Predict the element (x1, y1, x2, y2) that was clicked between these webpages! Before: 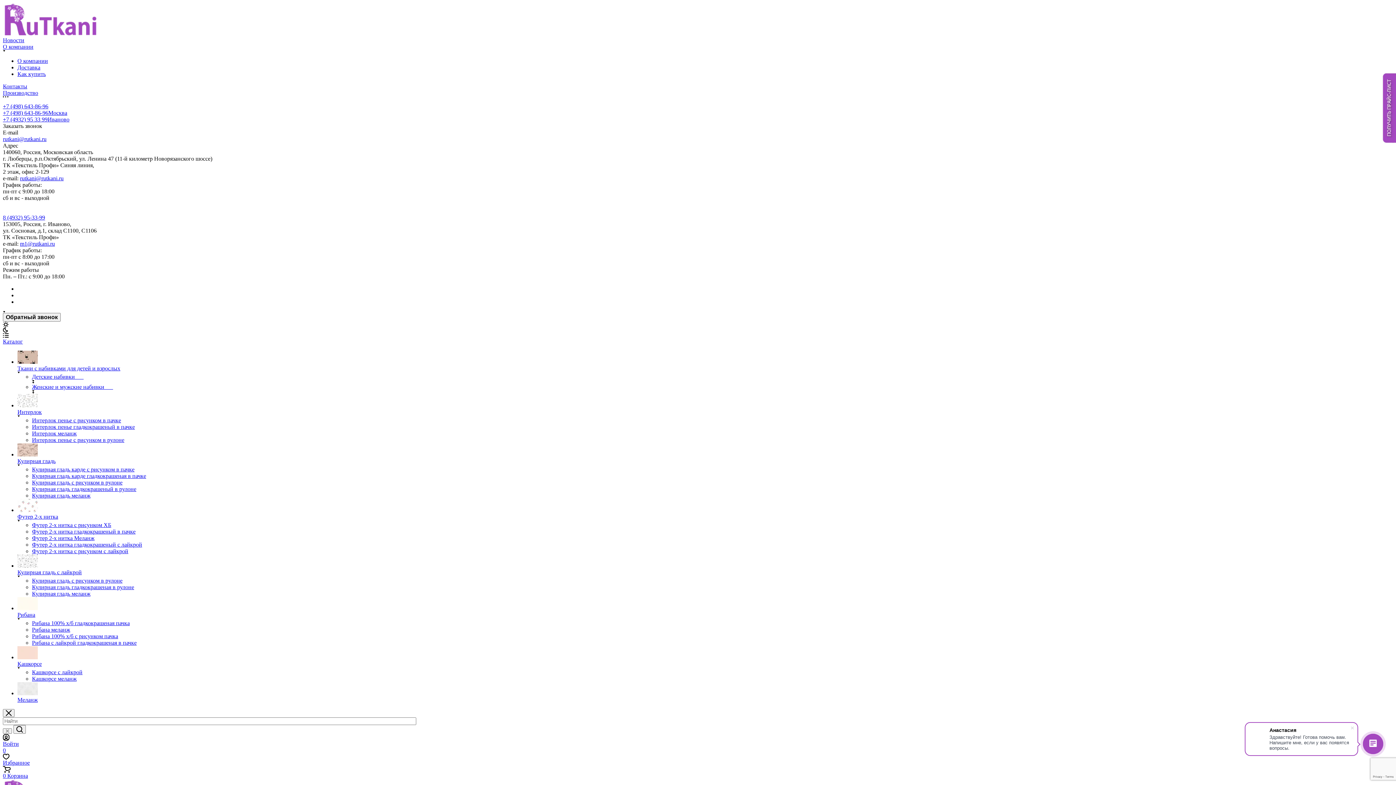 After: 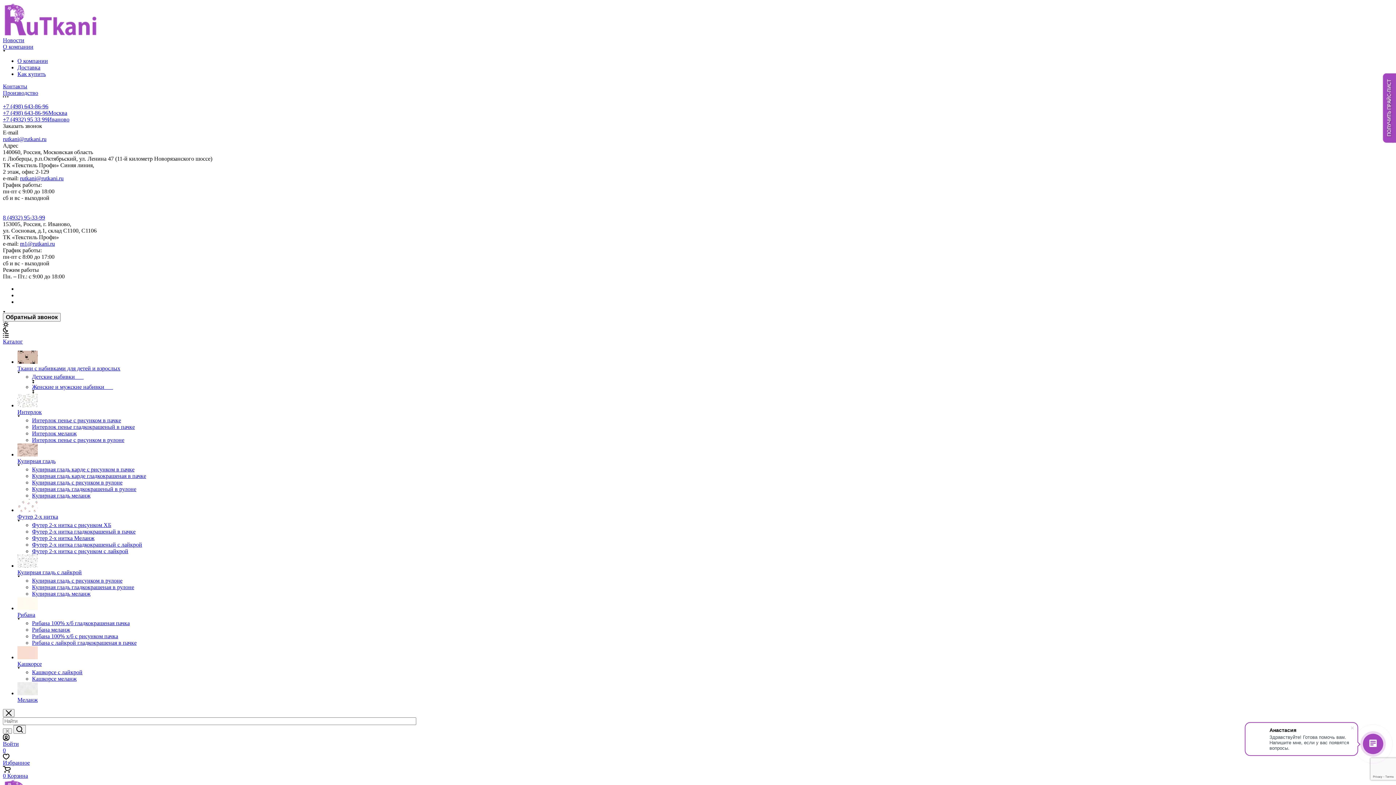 Action: label: Кашкорсе меланж bbox: (32, 676, 76, 682)